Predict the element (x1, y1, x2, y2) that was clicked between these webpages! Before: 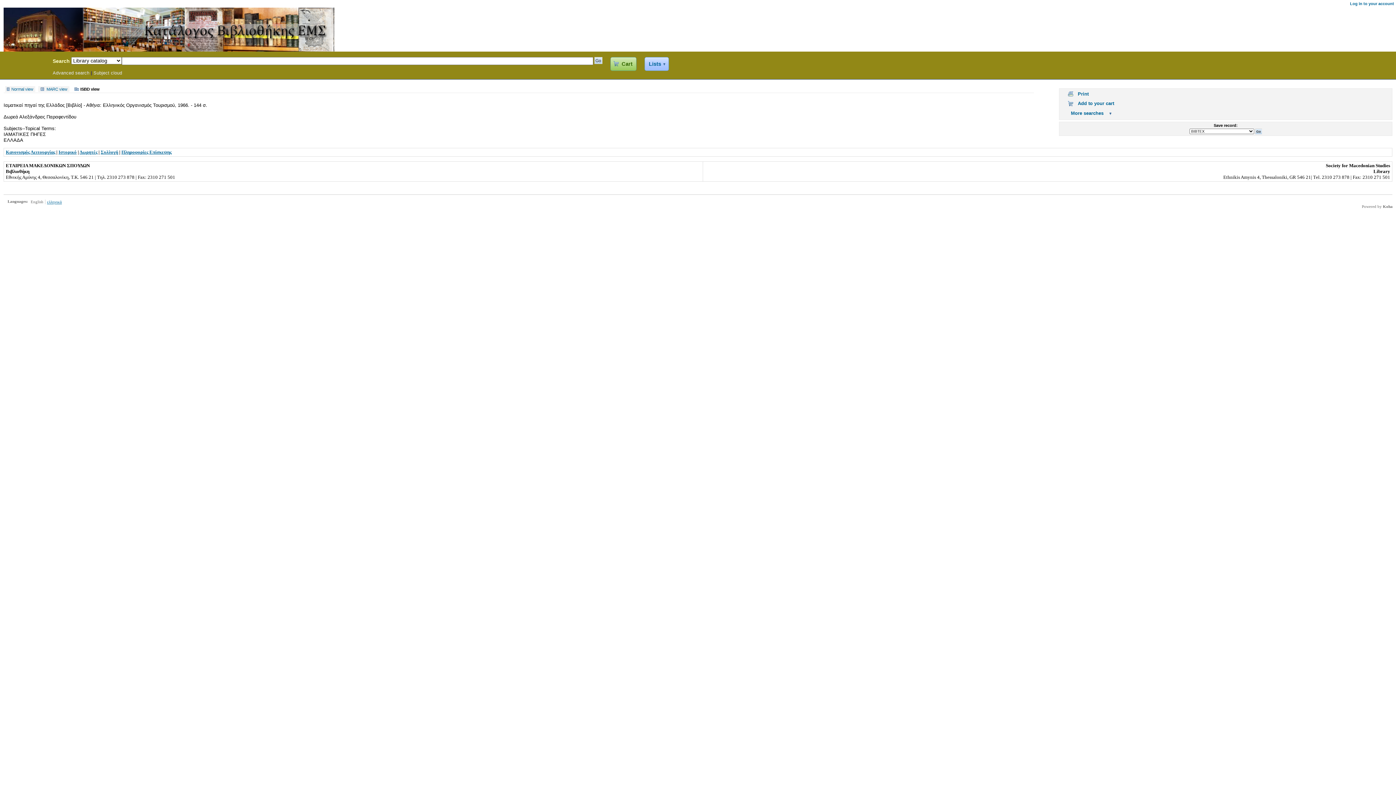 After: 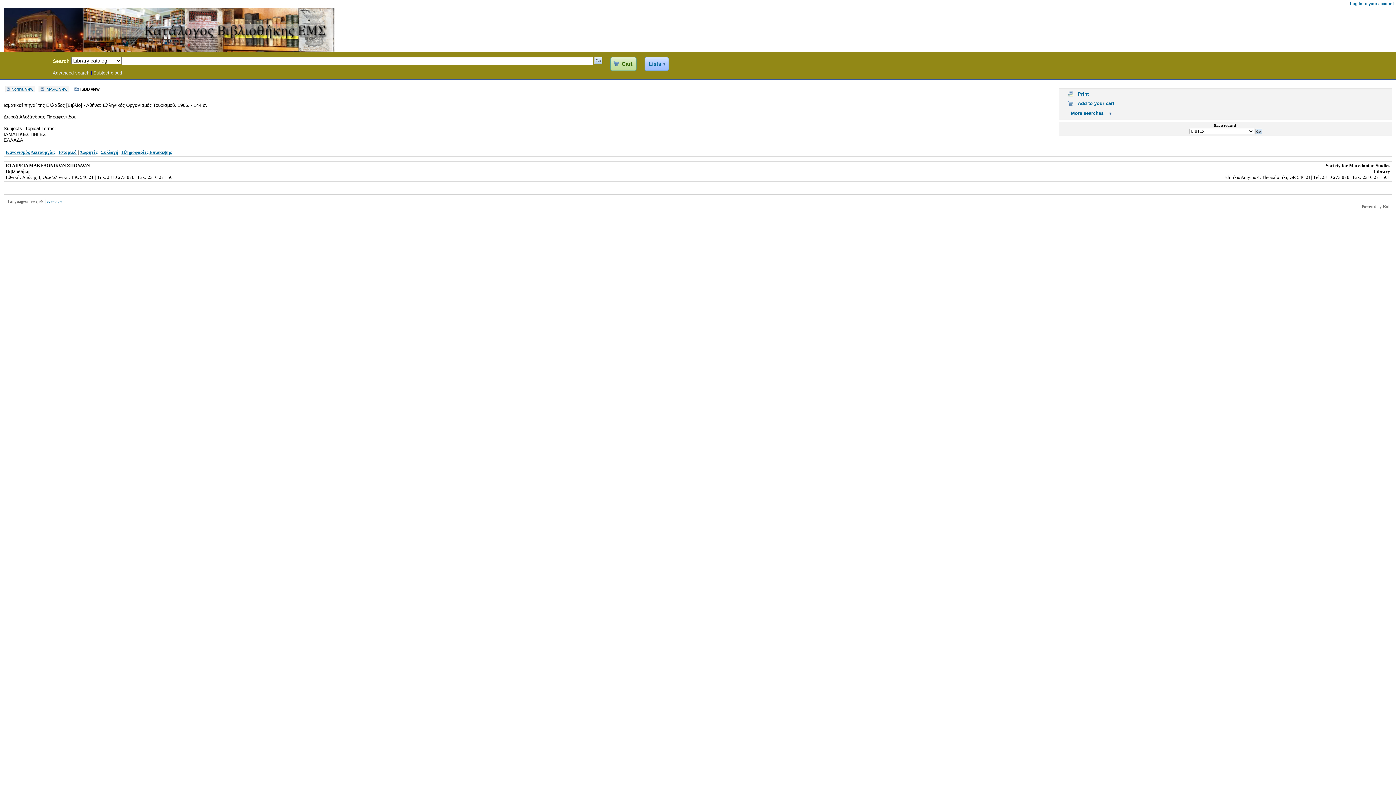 Action: label: Cart bbox: (610, 57, 636, 71)